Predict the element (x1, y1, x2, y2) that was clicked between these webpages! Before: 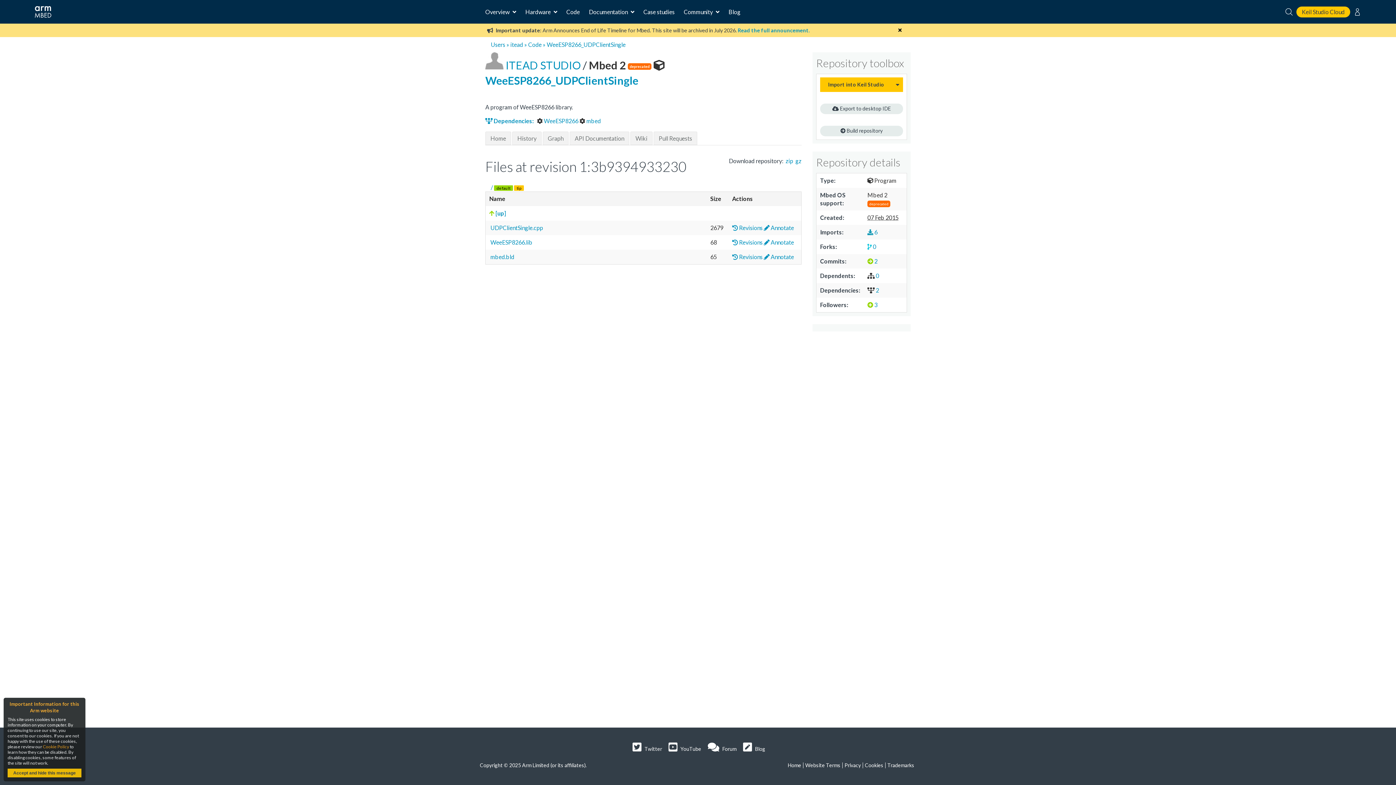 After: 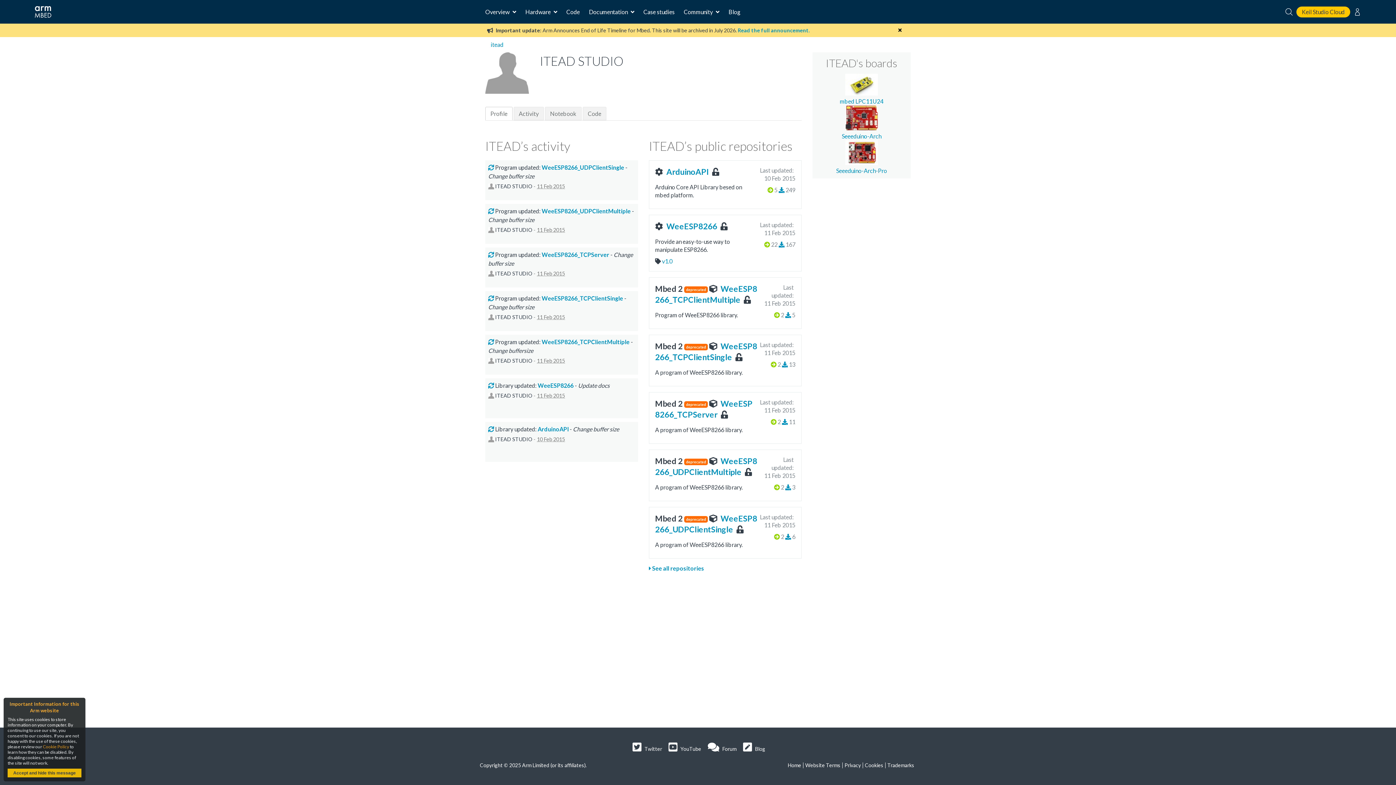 Action: label:  ITEAD STUDIO  bbox: (485, 58, 582, 71)